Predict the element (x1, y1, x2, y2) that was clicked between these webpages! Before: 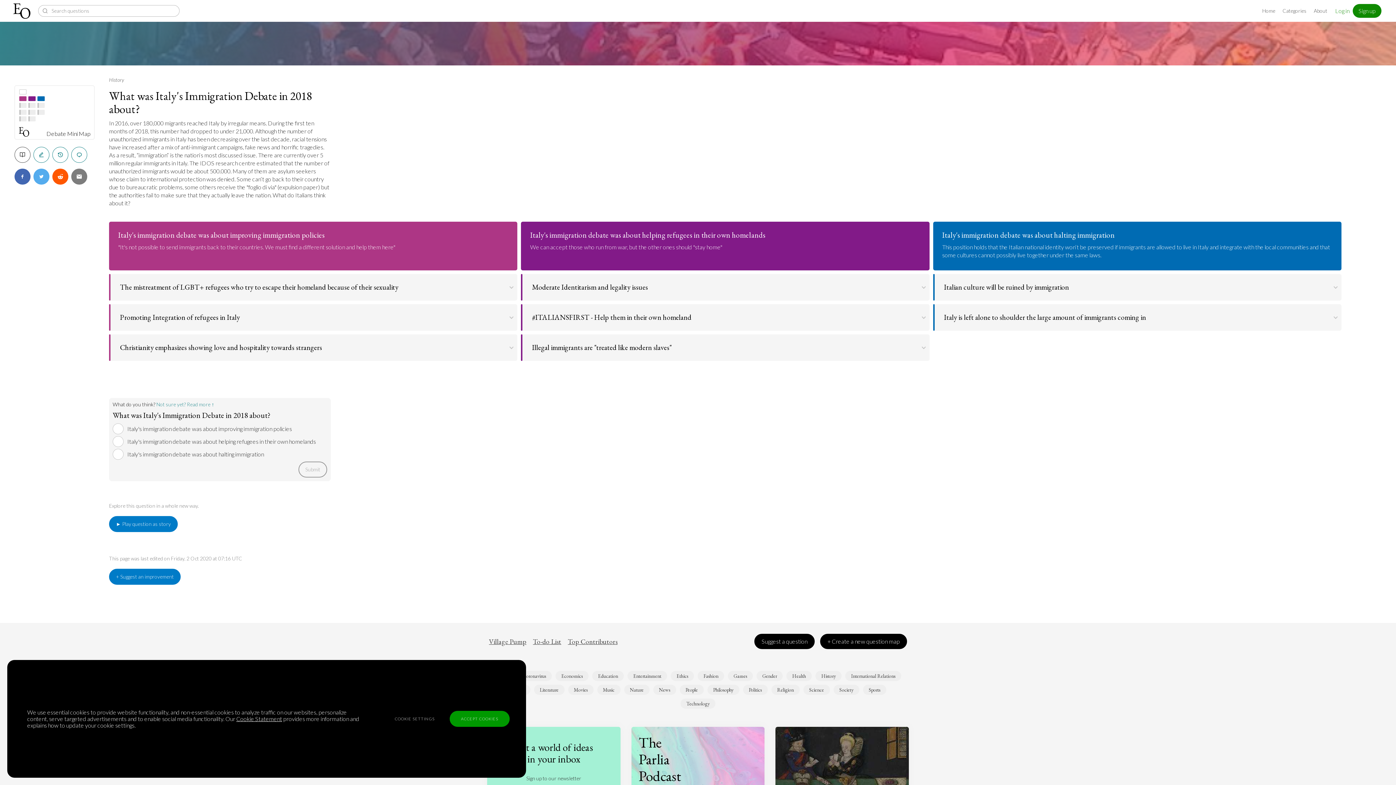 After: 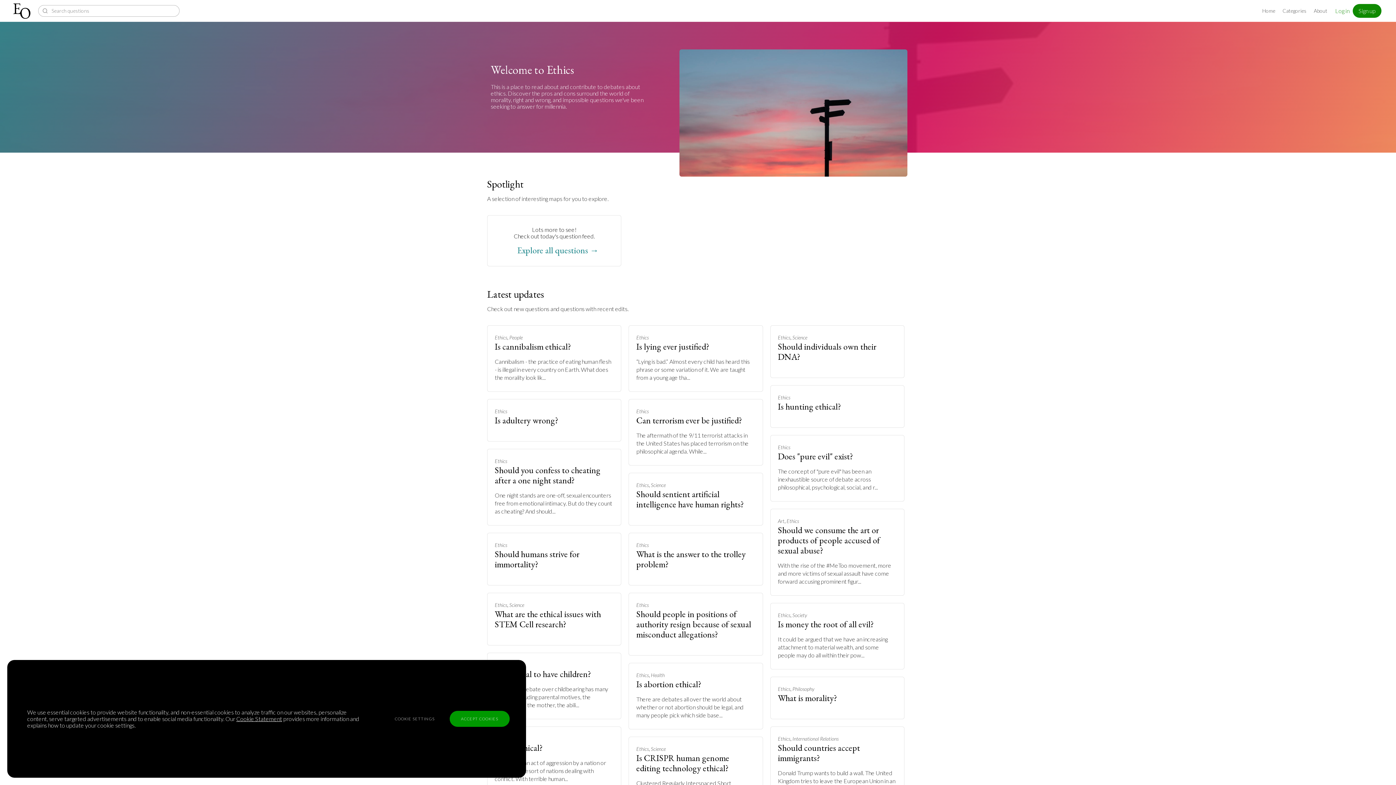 Action: bbox: (670, 671, 694, 681) label: Ethics